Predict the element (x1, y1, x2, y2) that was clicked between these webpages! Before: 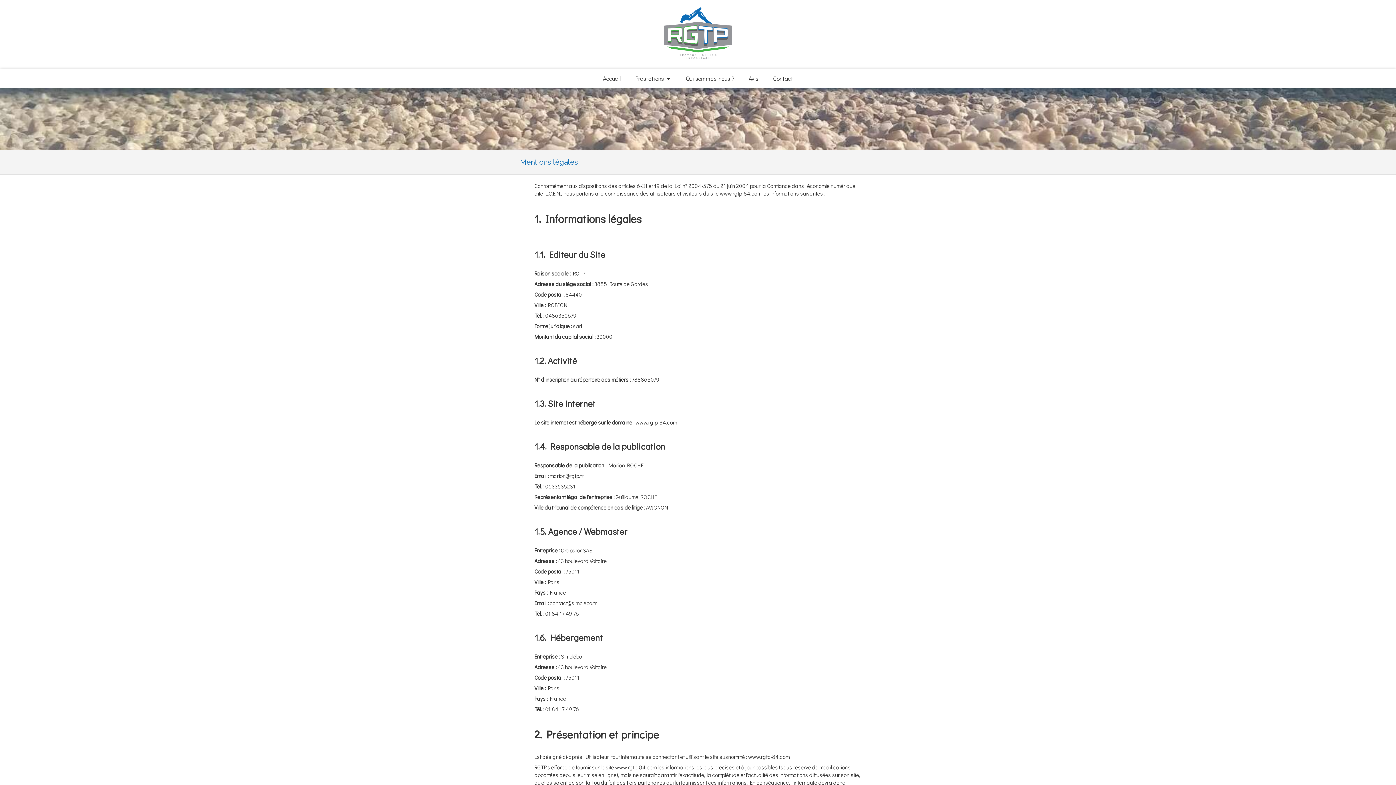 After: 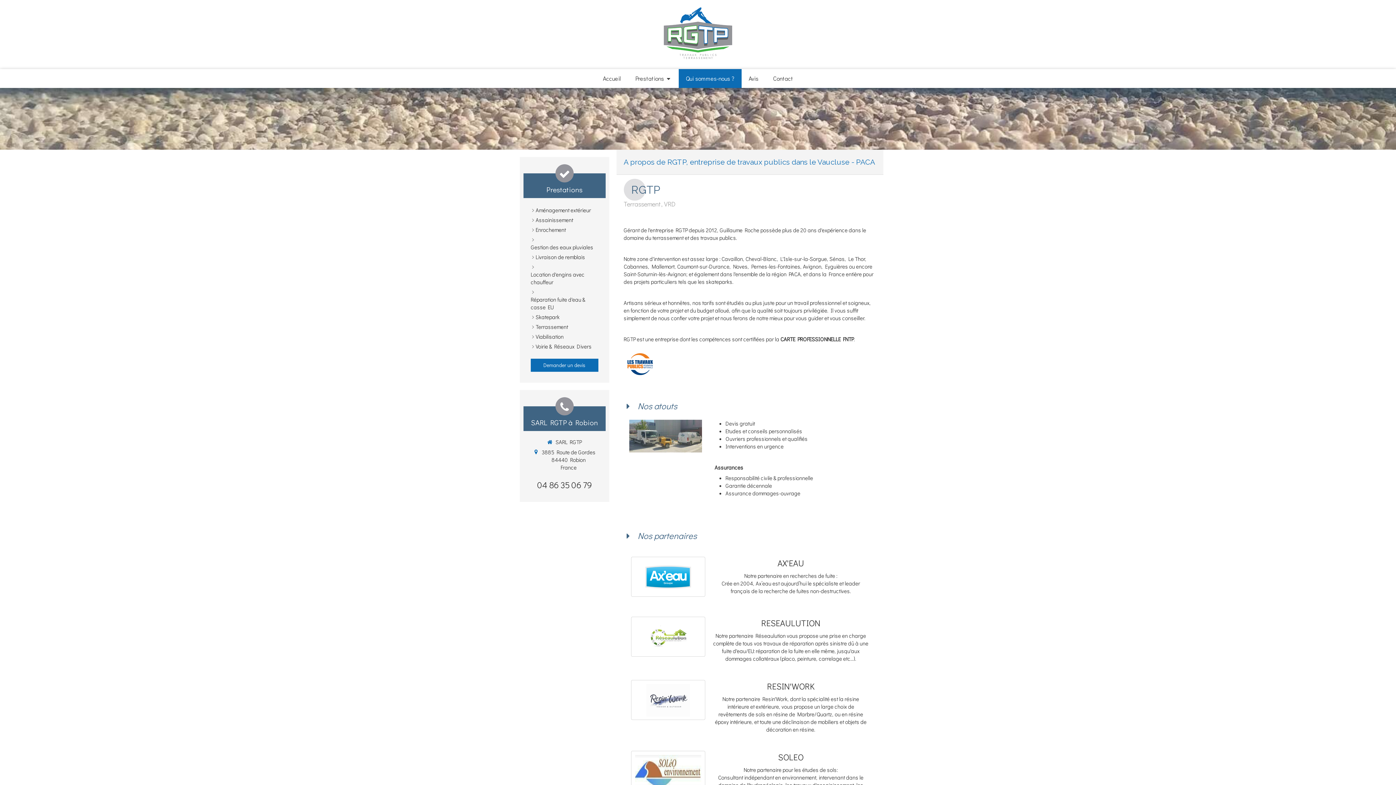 Action: bbox: (678, 69, 741, 88) label: Qui sommes-nous ?